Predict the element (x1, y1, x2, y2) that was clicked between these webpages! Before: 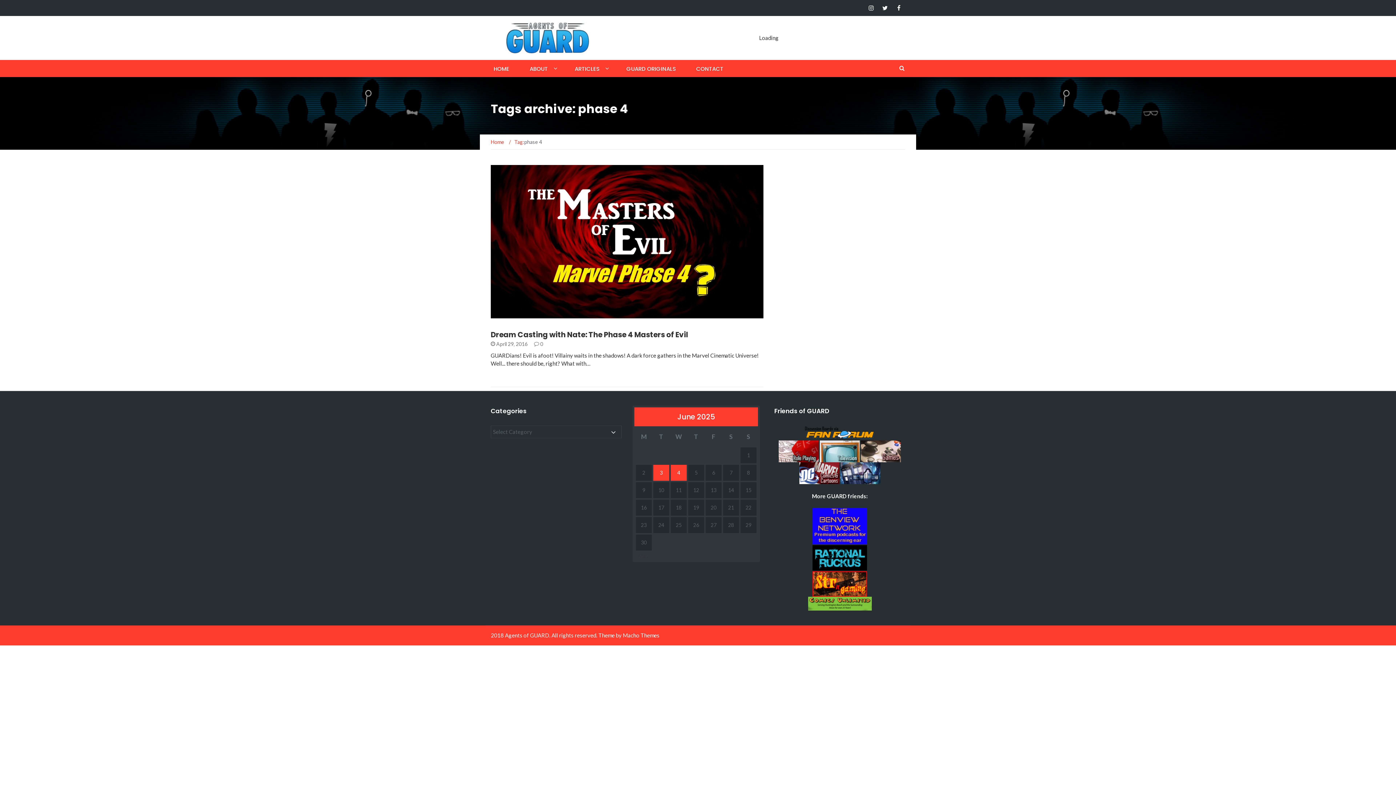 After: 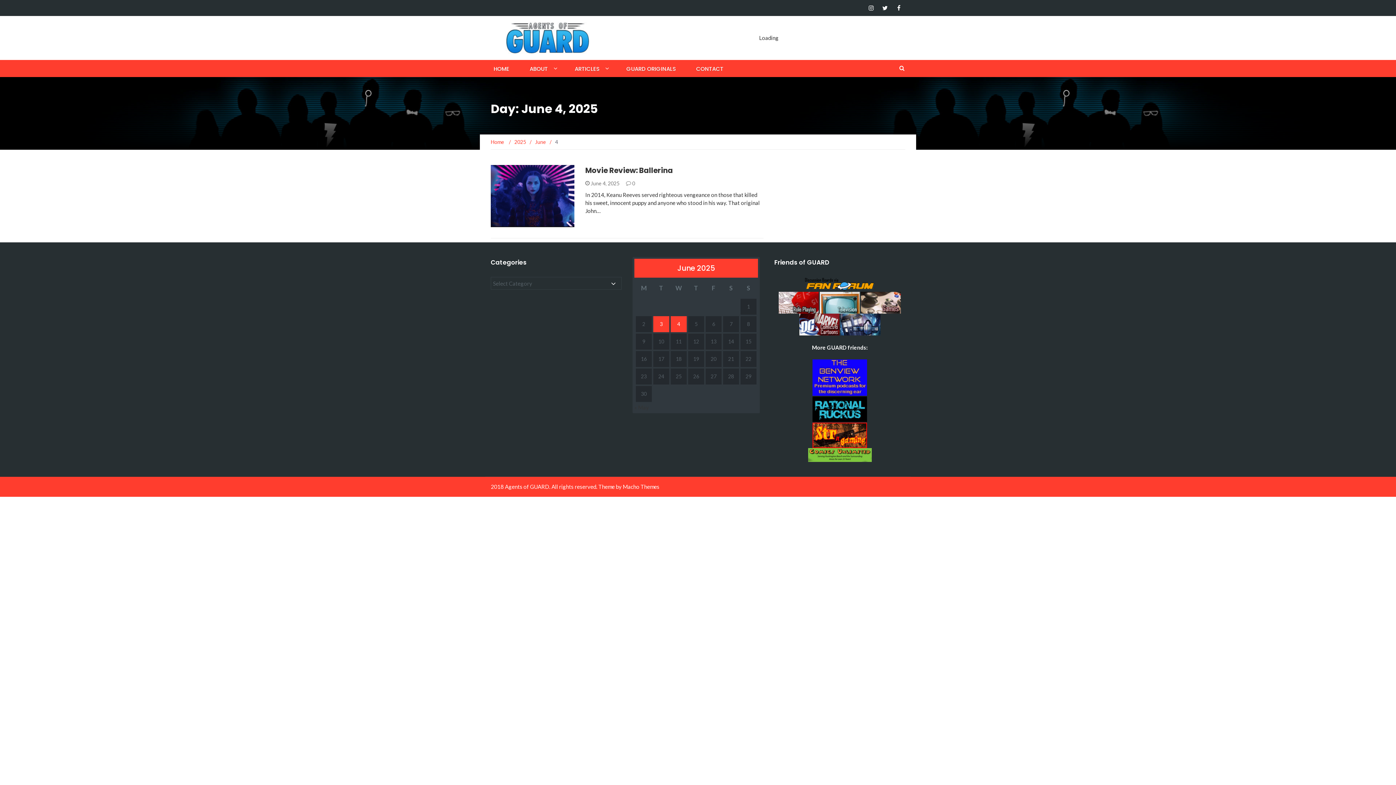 Action: bbox: (670, 465, 686, 481) label: Posts published on June 4, 2025